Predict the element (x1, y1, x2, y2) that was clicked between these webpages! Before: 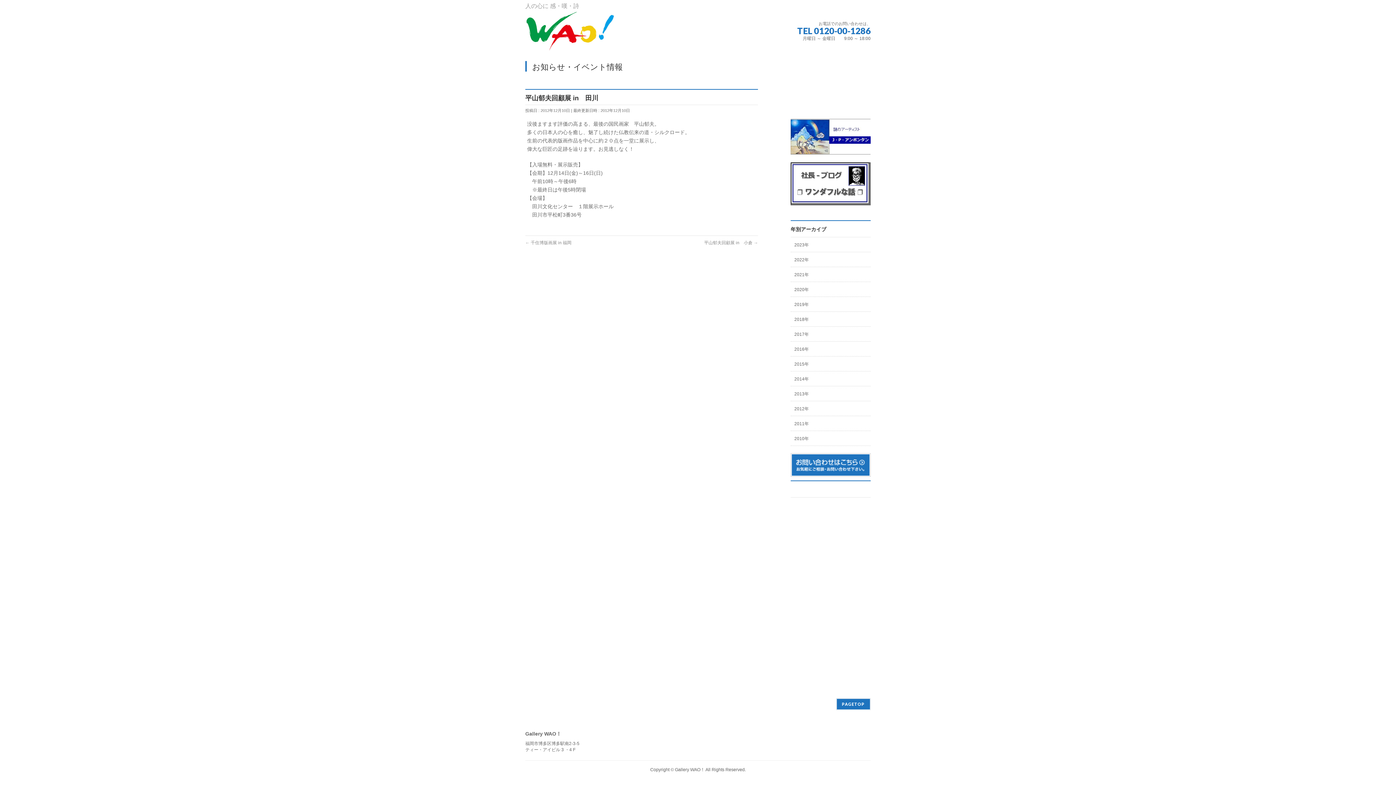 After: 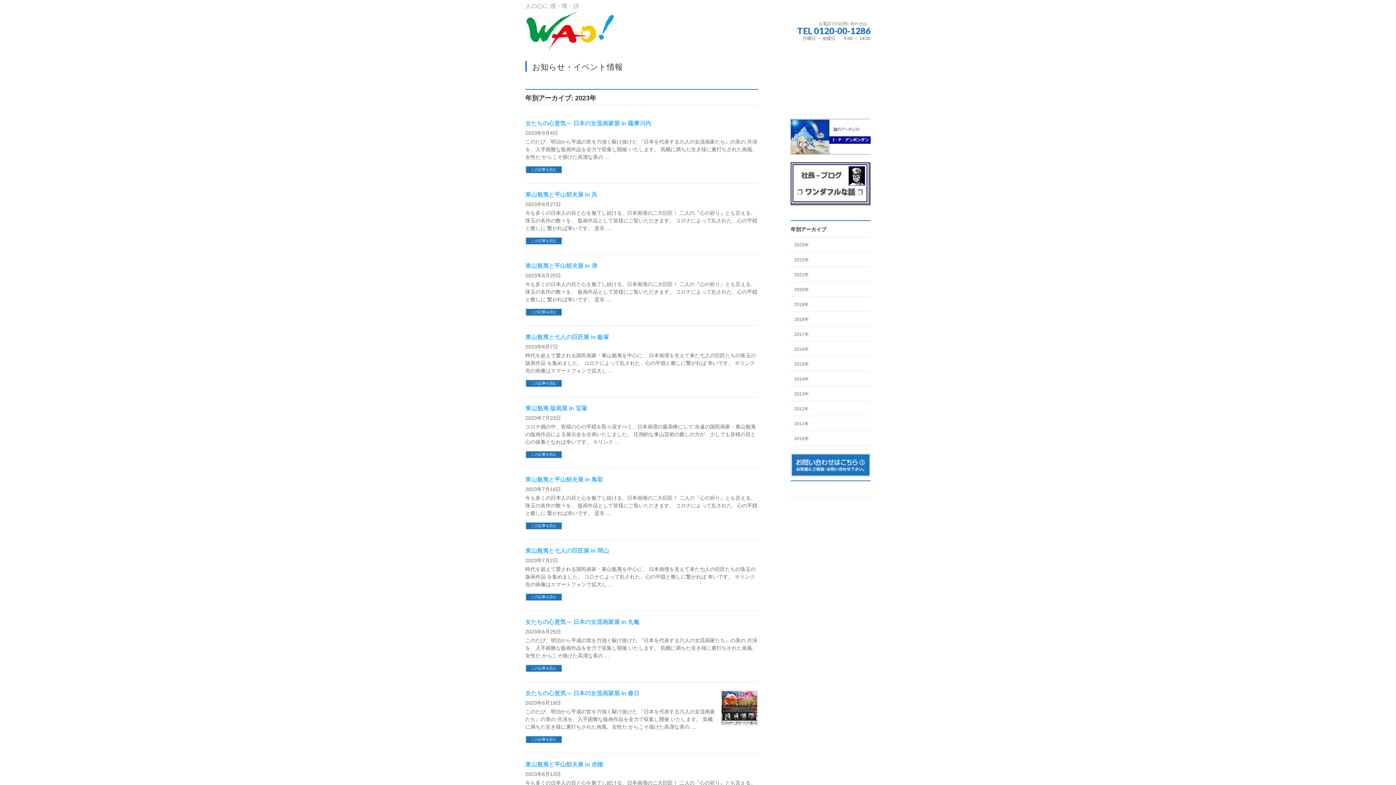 Action: bbox: (790, 237, 870, 252) label: 2023年